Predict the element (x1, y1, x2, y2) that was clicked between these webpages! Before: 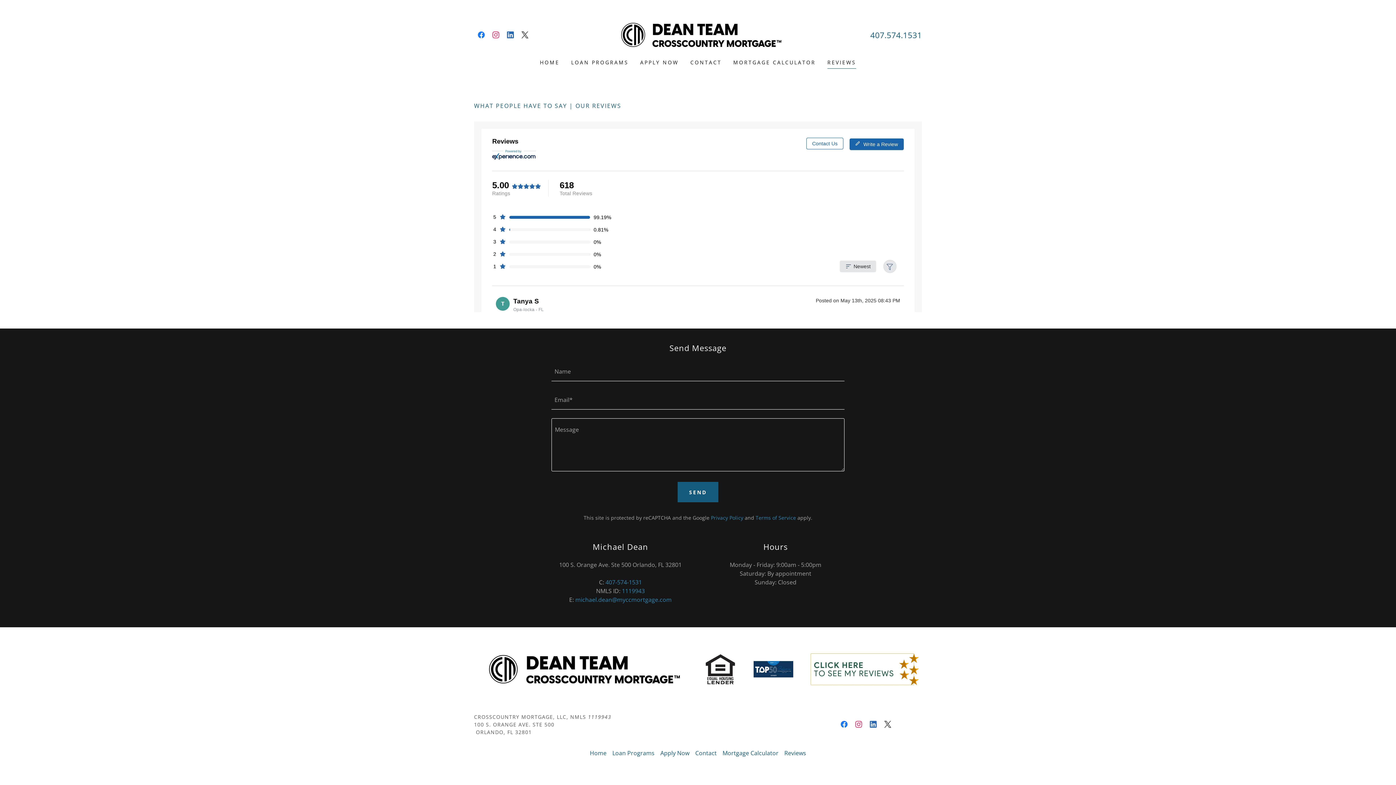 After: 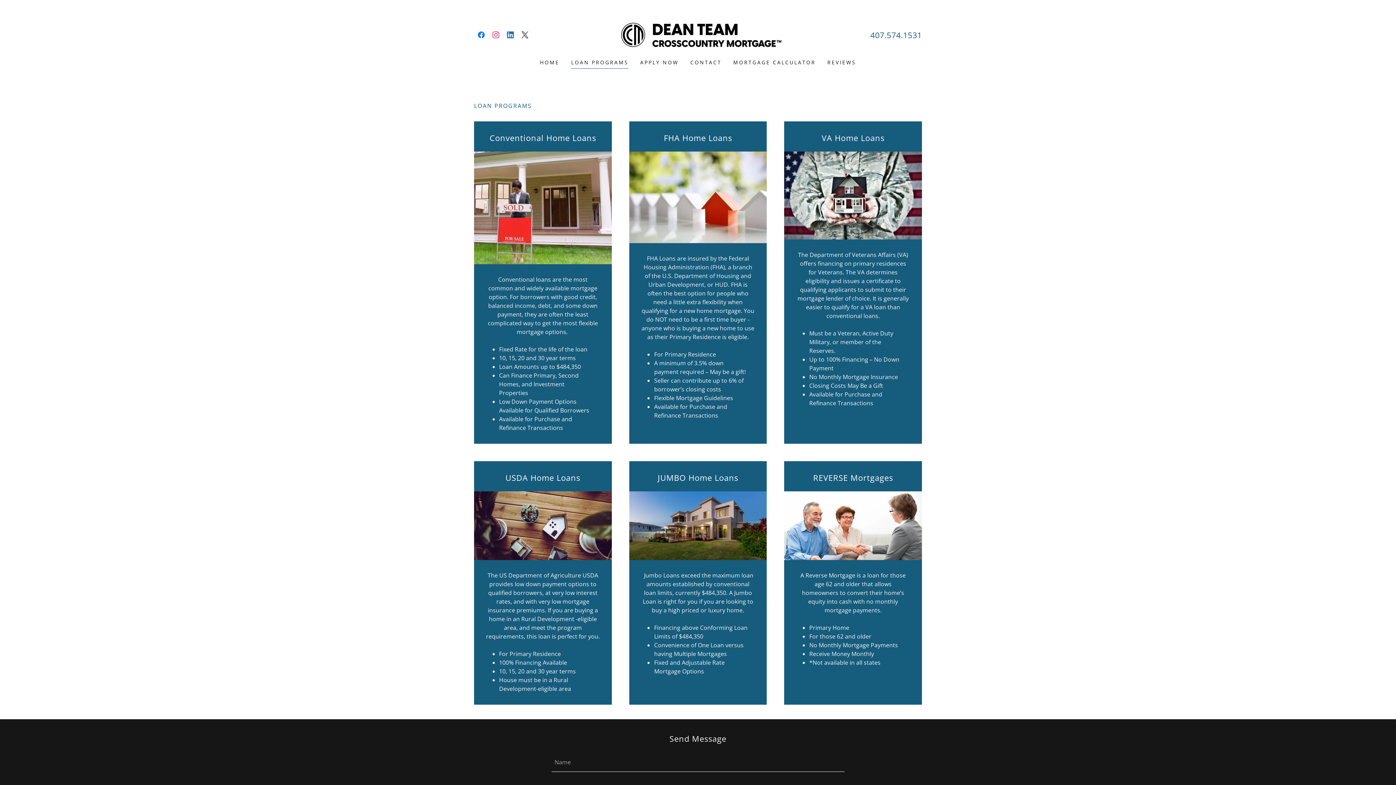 Action: label: Loan Programs bbox: (609, 746, 657, 760)